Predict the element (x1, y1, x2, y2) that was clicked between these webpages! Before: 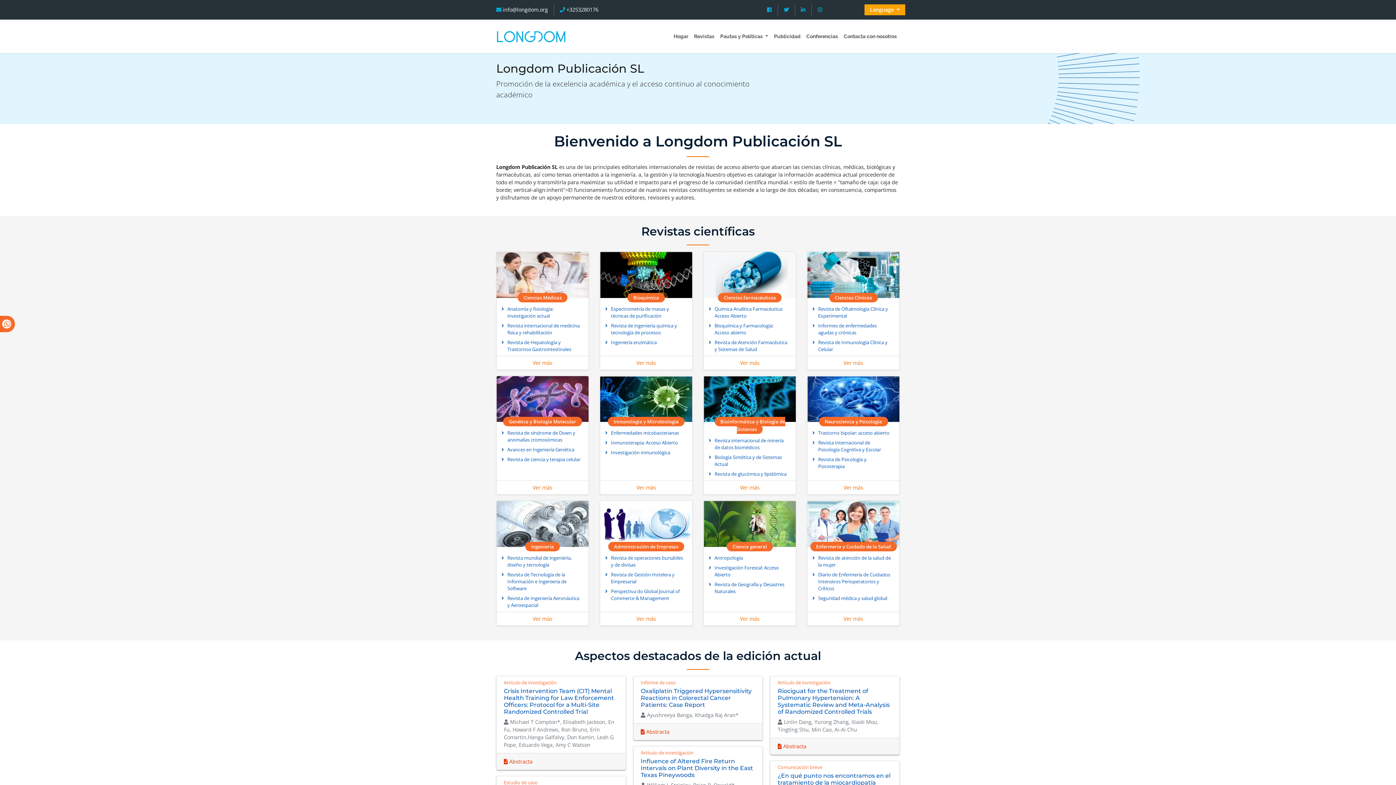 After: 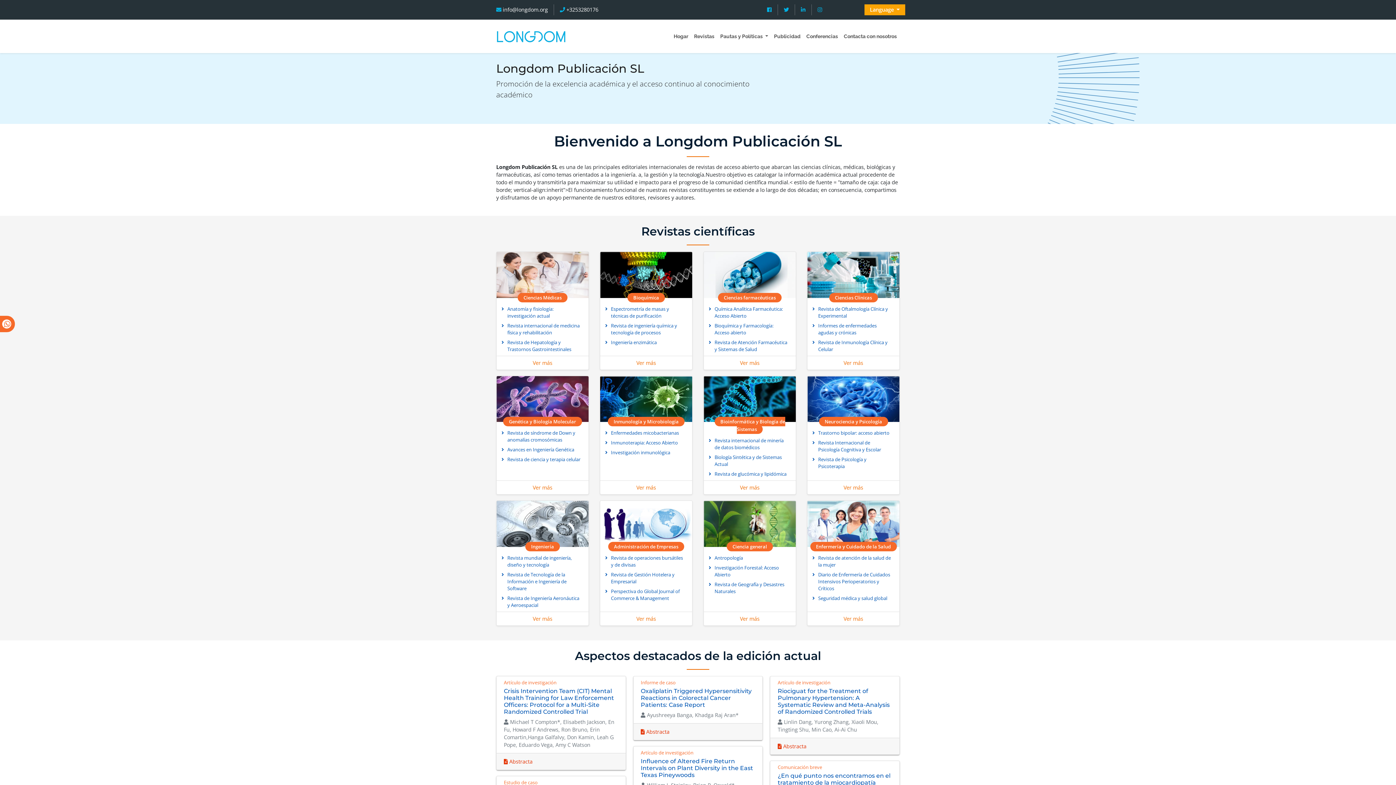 Action: label:  +3253280176 bbox: (553, 4, 604, 15)